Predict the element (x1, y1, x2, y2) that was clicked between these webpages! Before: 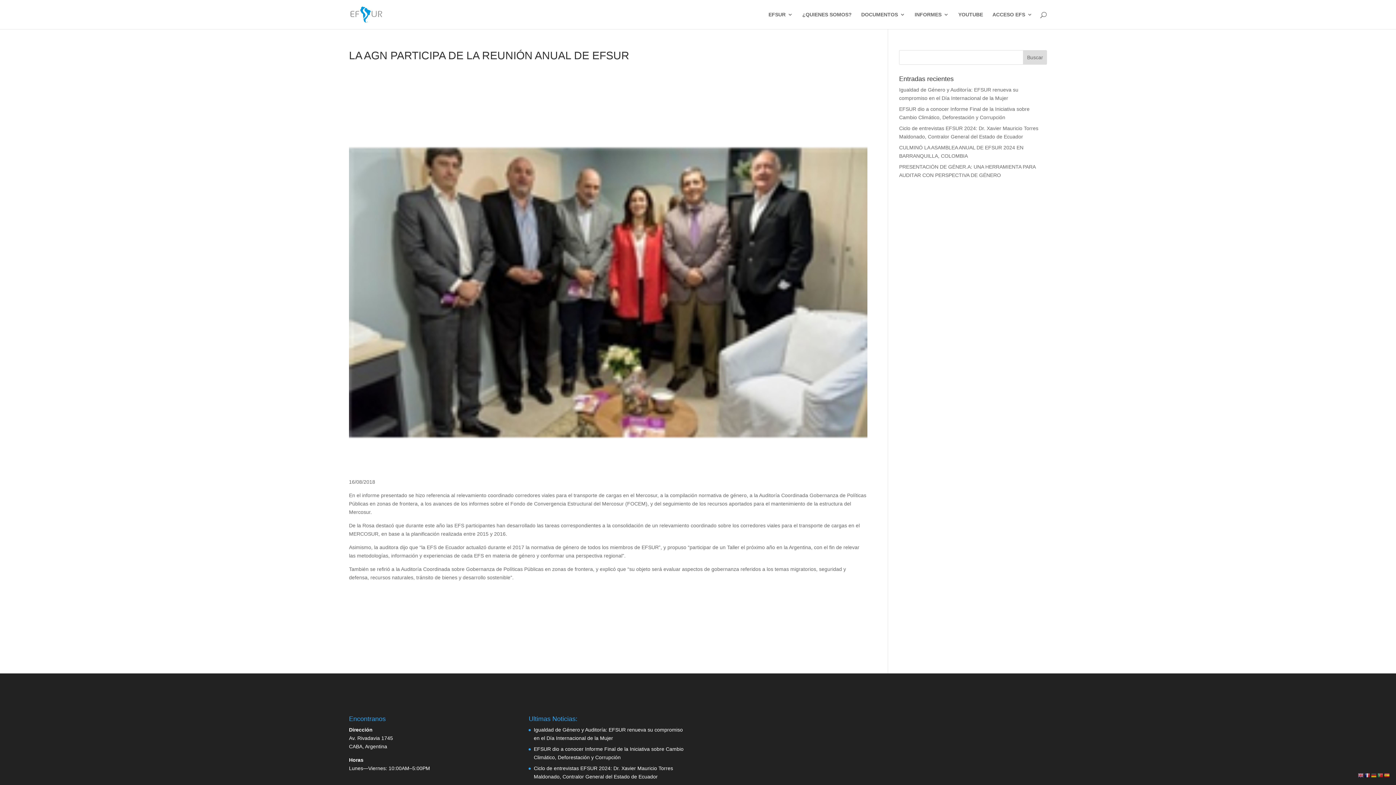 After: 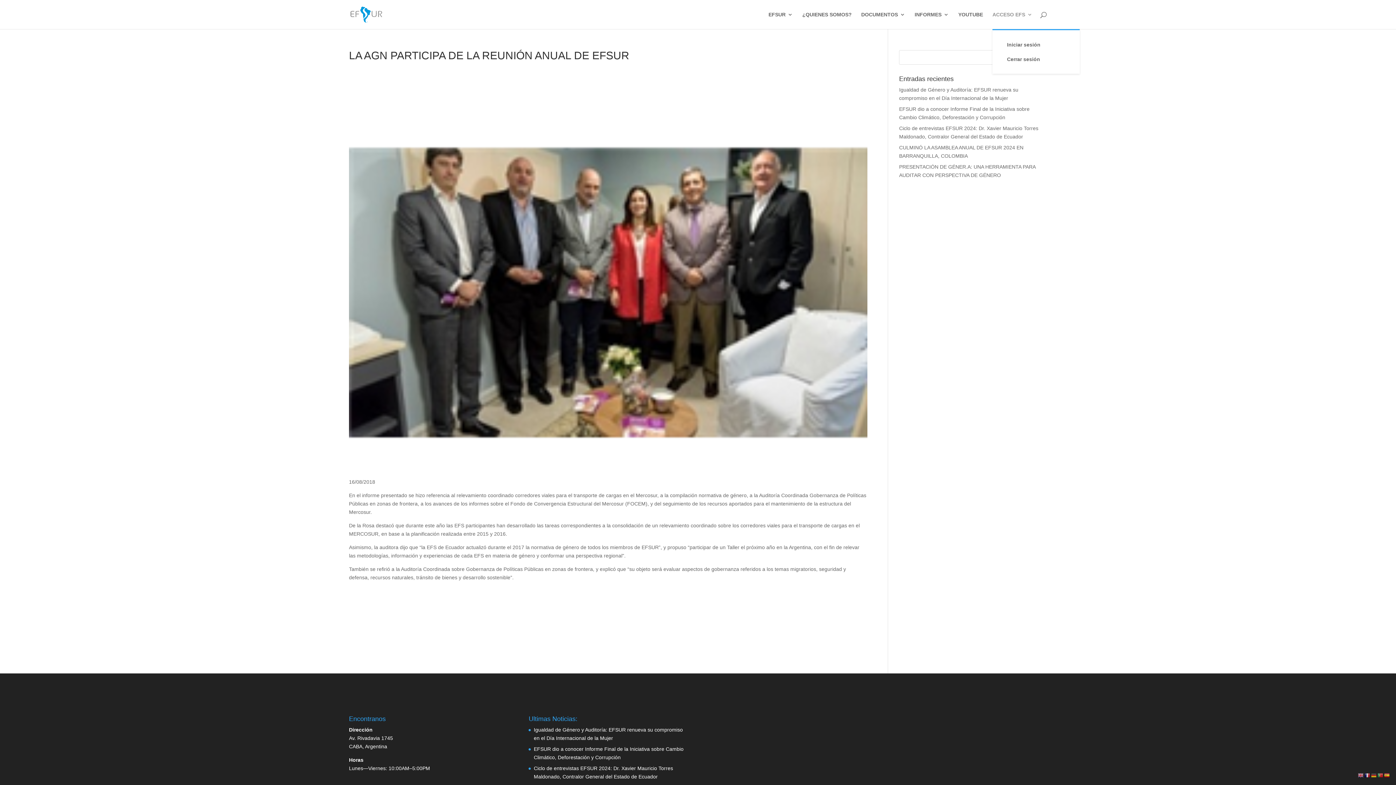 Action: bbox: (992, 12, 1032, 29) label: ACCESO EFS